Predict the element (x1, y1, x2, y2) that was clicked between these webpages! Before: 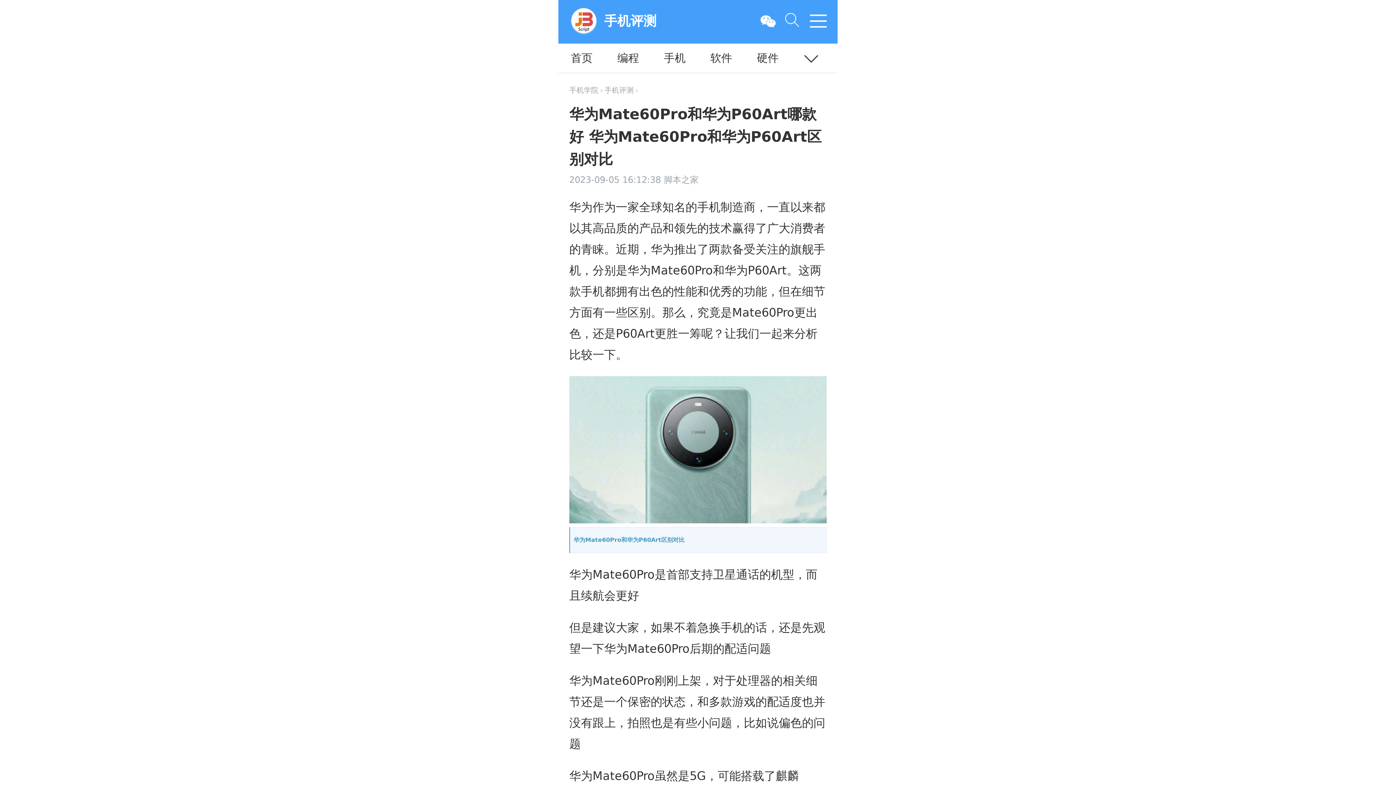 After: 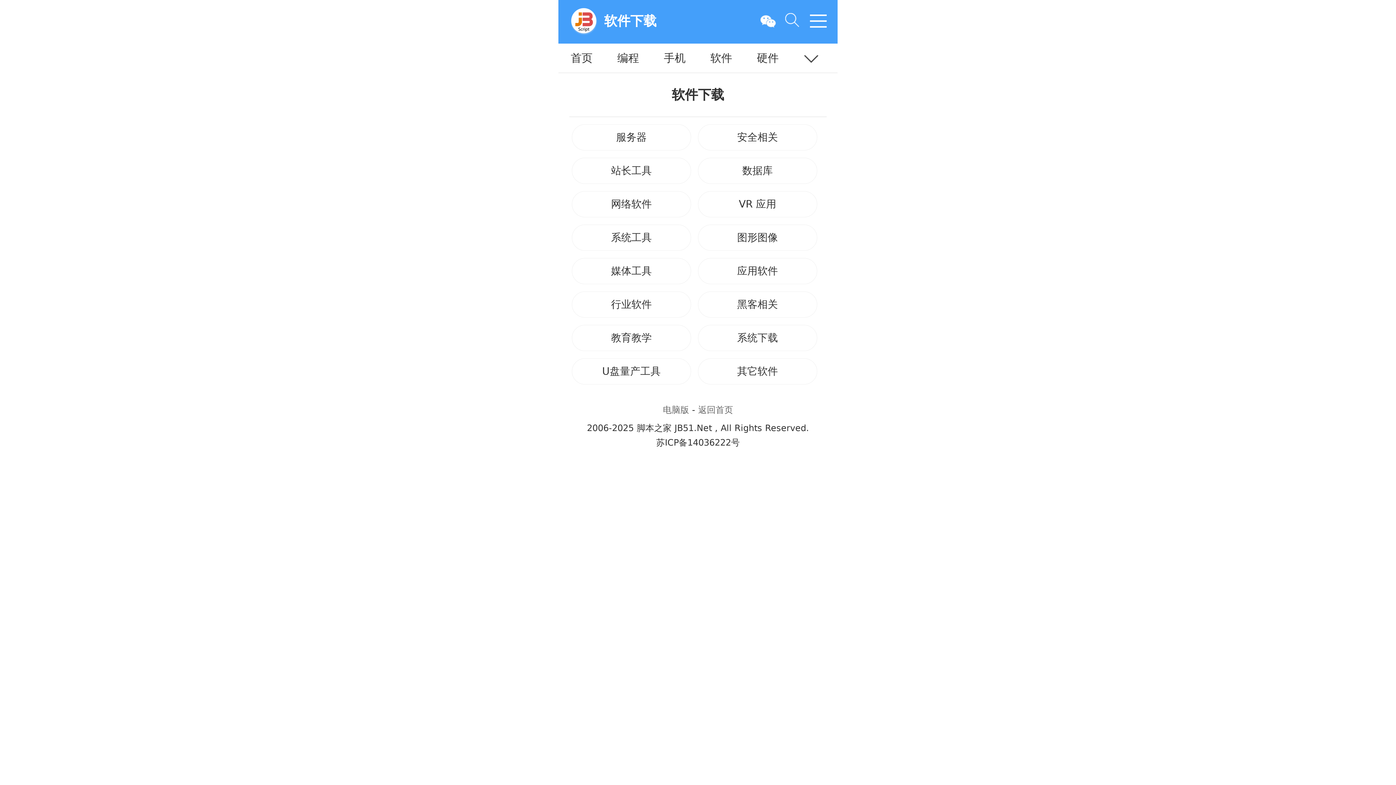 Action: label: 软件 bbox: (698, 43, 744, 72)